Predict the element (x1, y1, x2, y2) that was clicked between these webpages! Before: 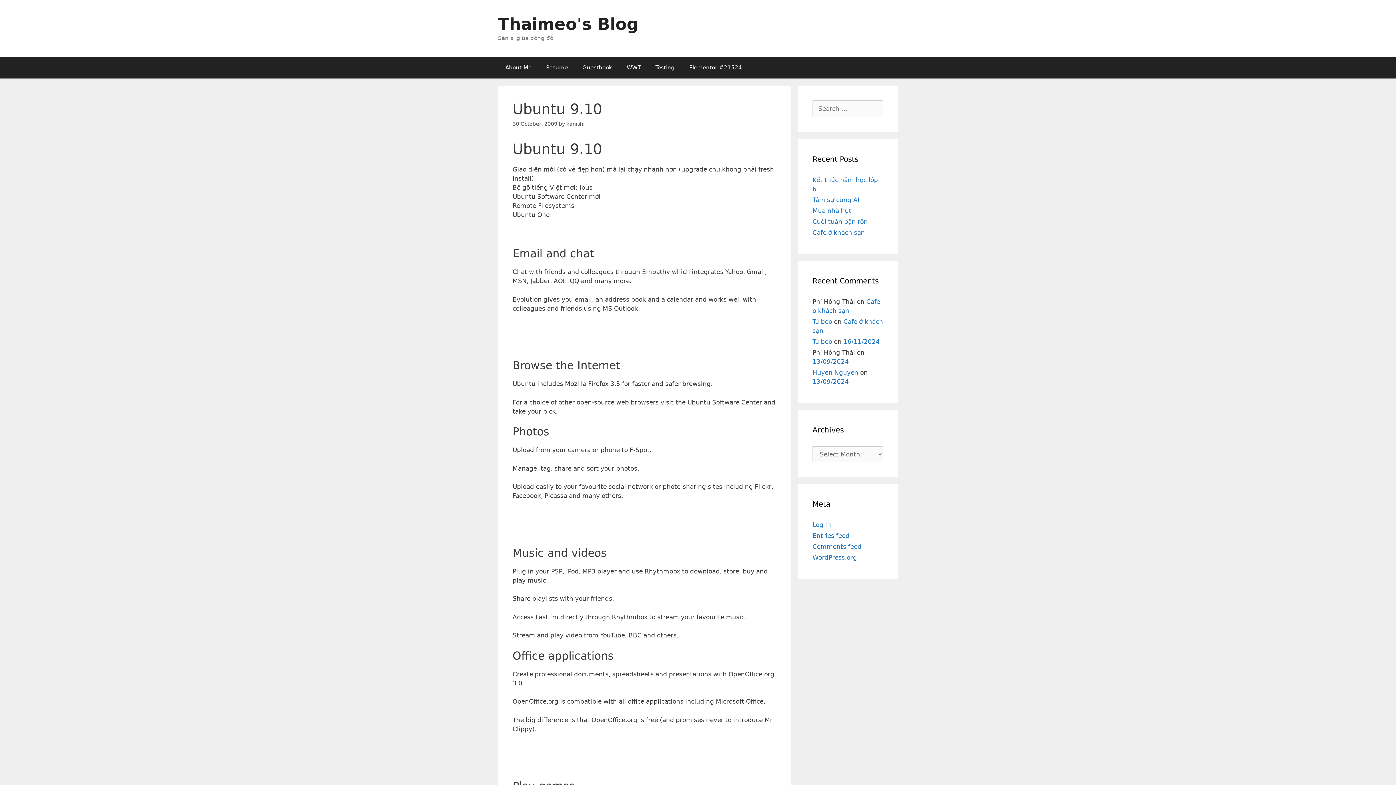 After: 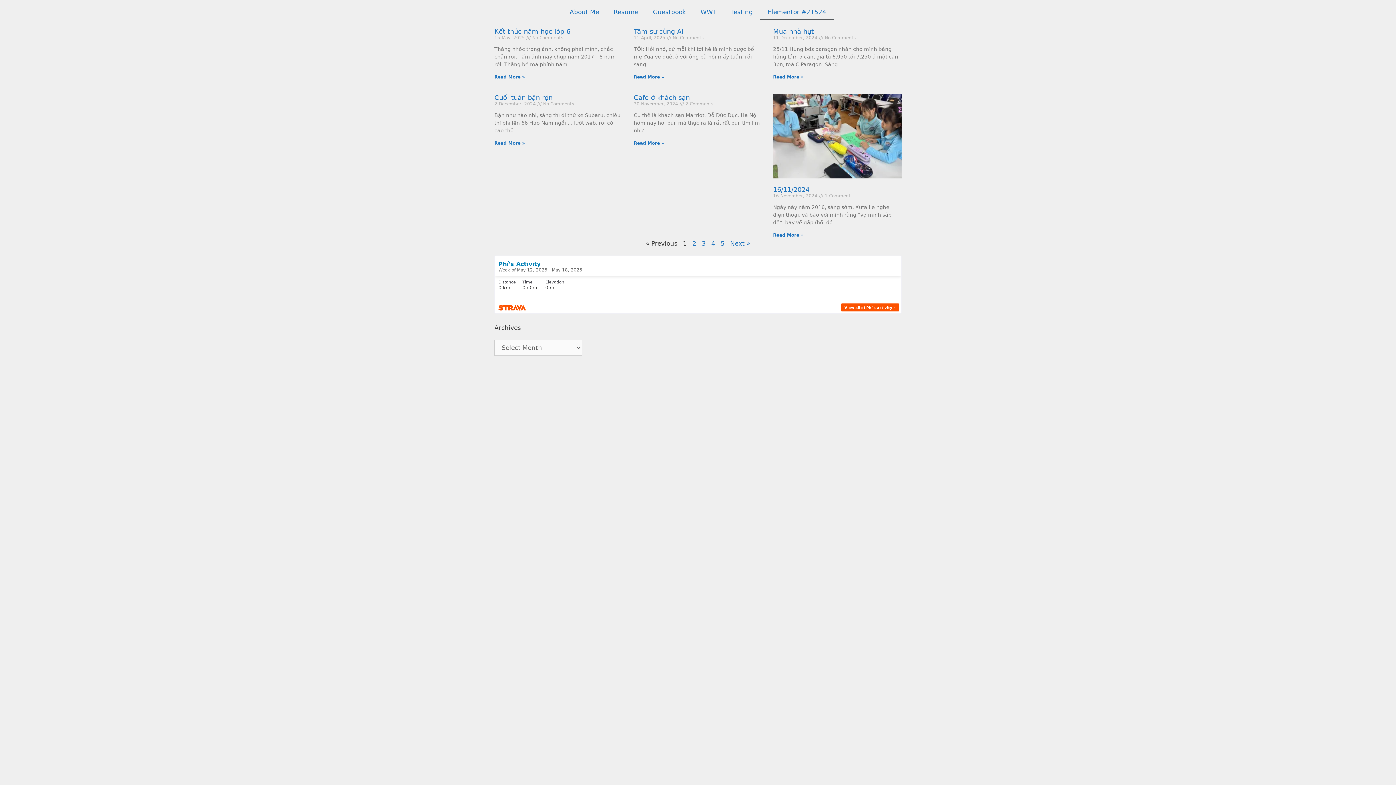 Action: label: Elementor #21524 bbox: (682, 56, 749, 78)